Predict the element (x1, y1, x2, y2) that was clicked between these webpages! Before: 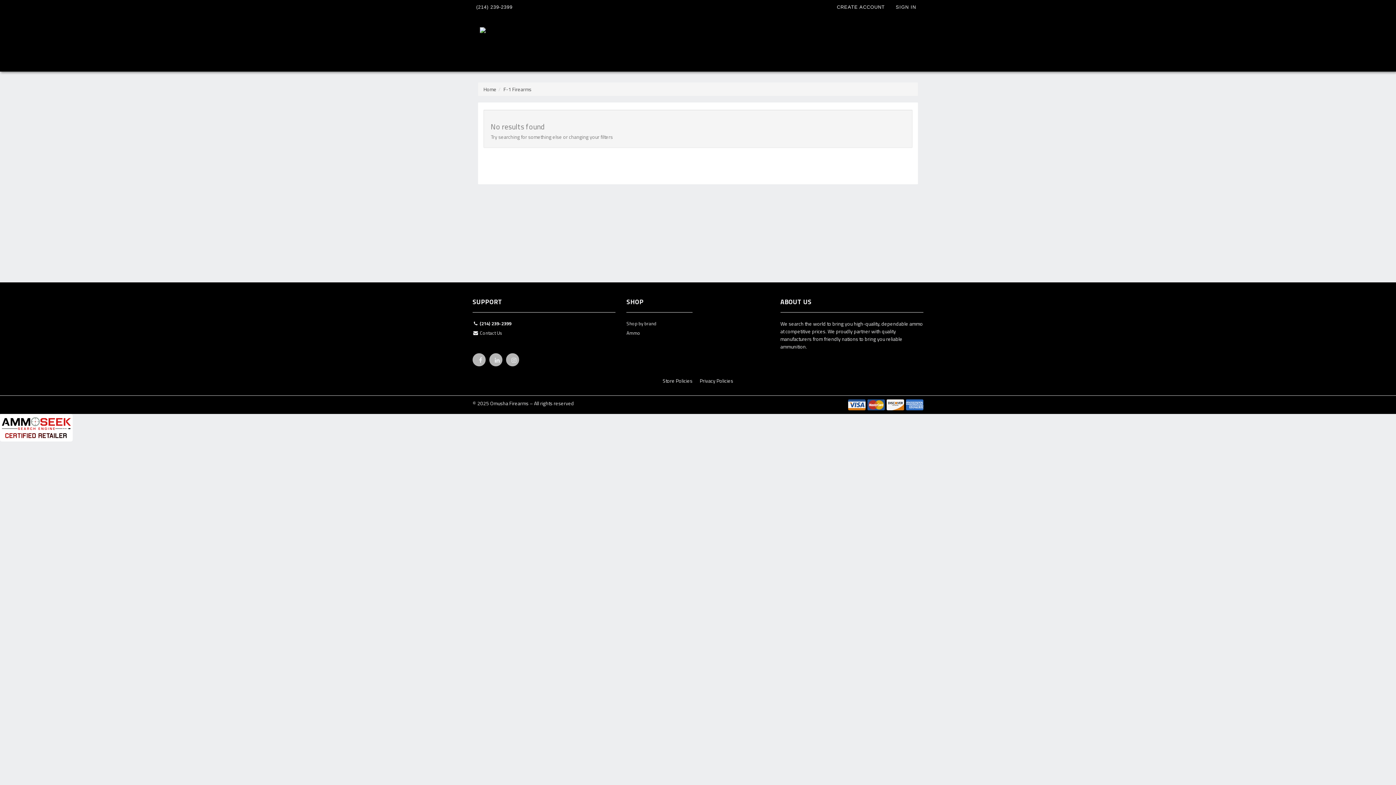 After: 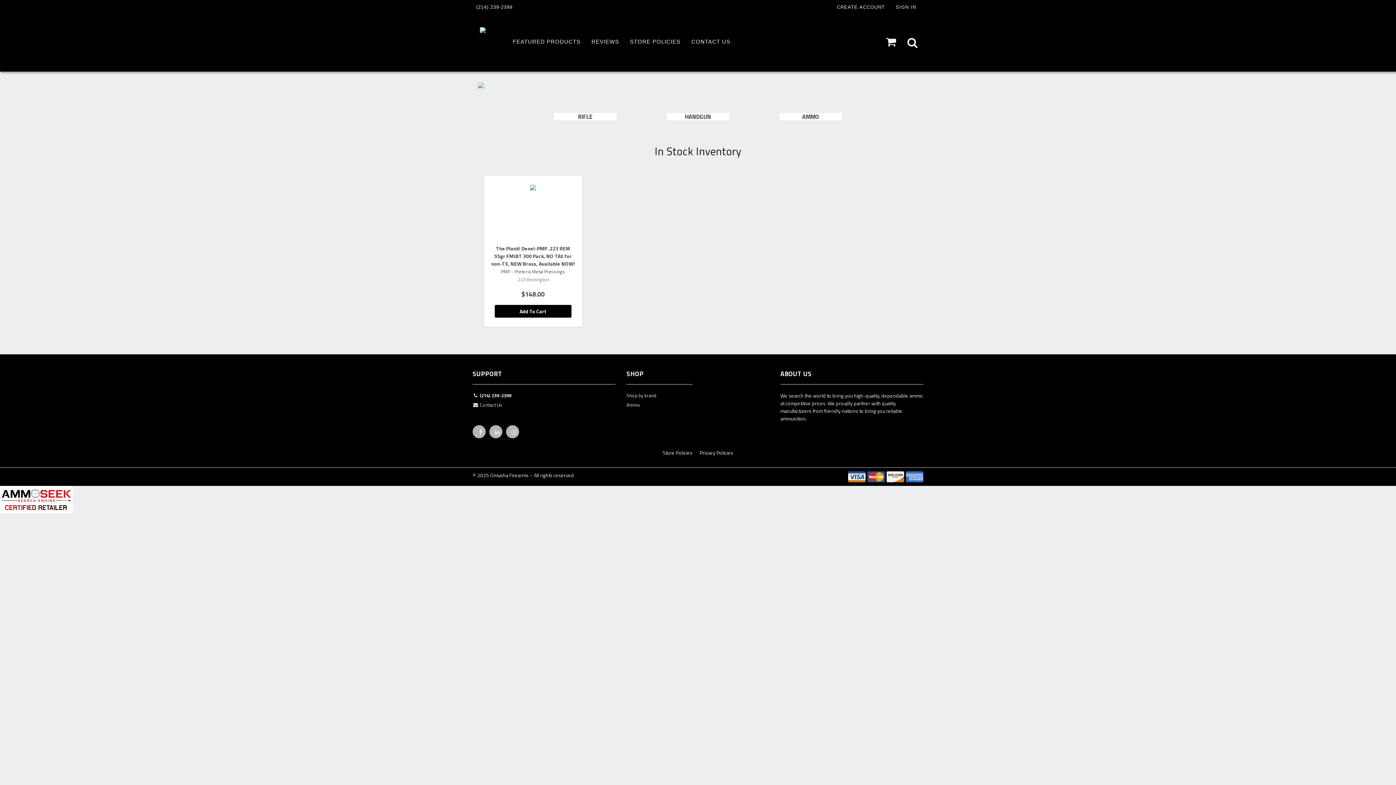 Action: bbox: (472, 25, 507, 33)